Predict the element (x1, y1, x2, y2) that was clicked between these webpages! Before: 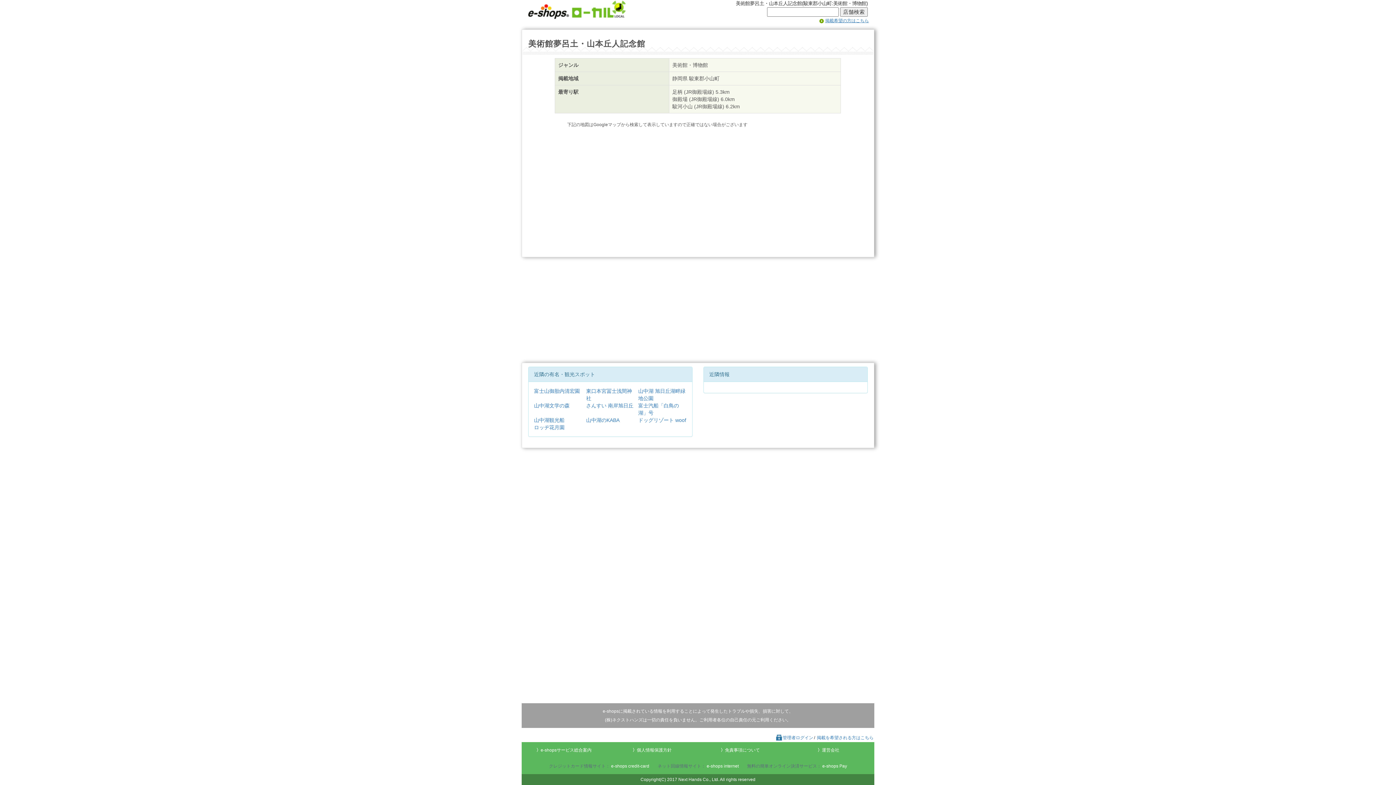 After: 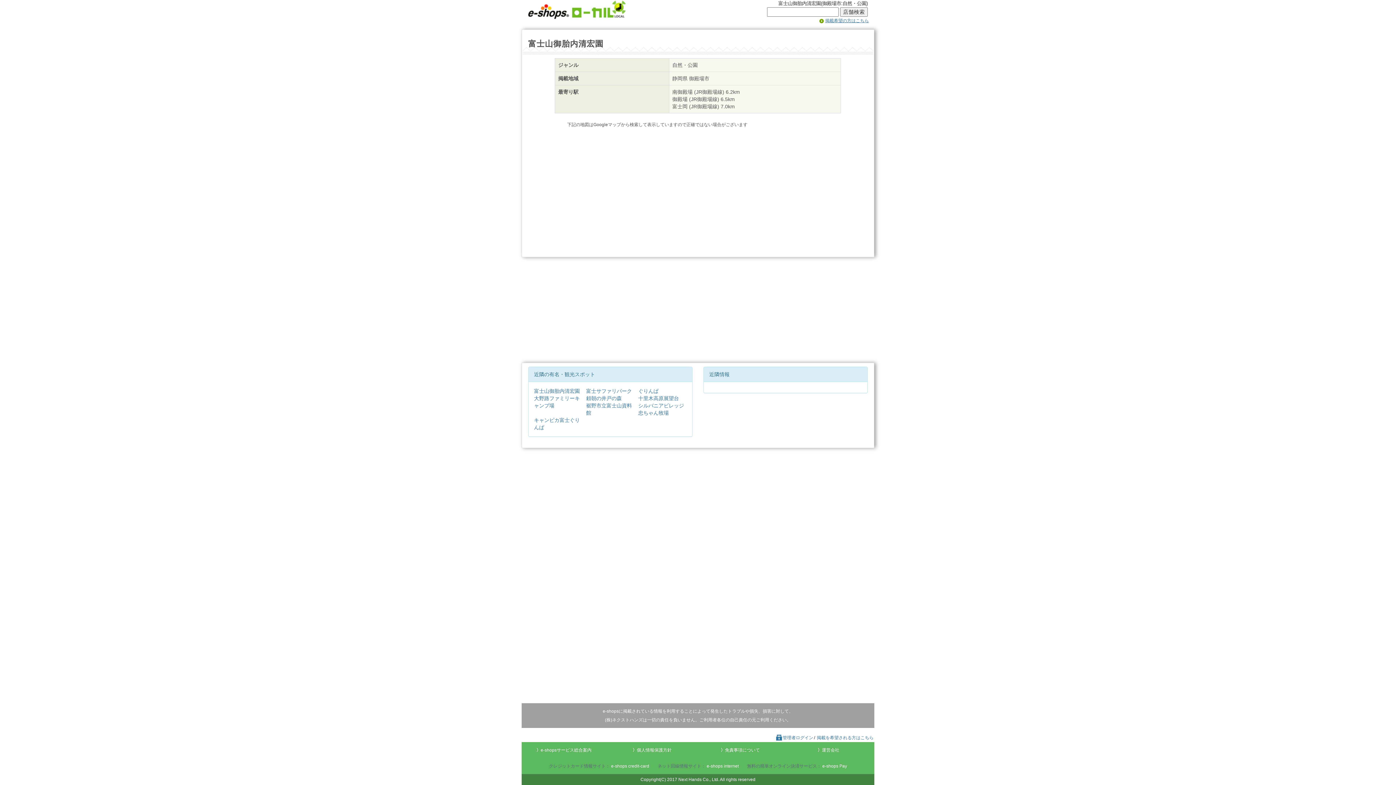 Action: label: 富士山御胎内清宏園 bbox: (534, 388, 580, 394)